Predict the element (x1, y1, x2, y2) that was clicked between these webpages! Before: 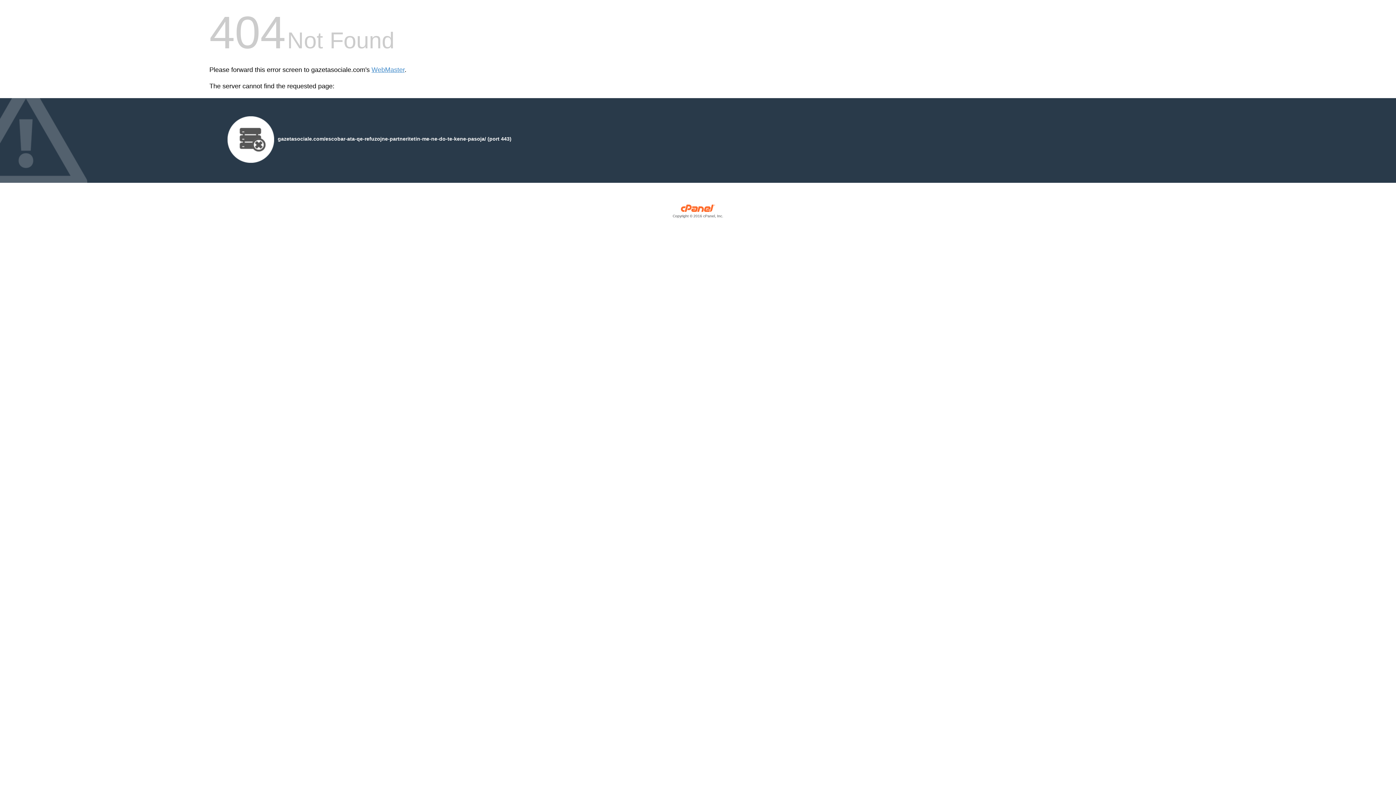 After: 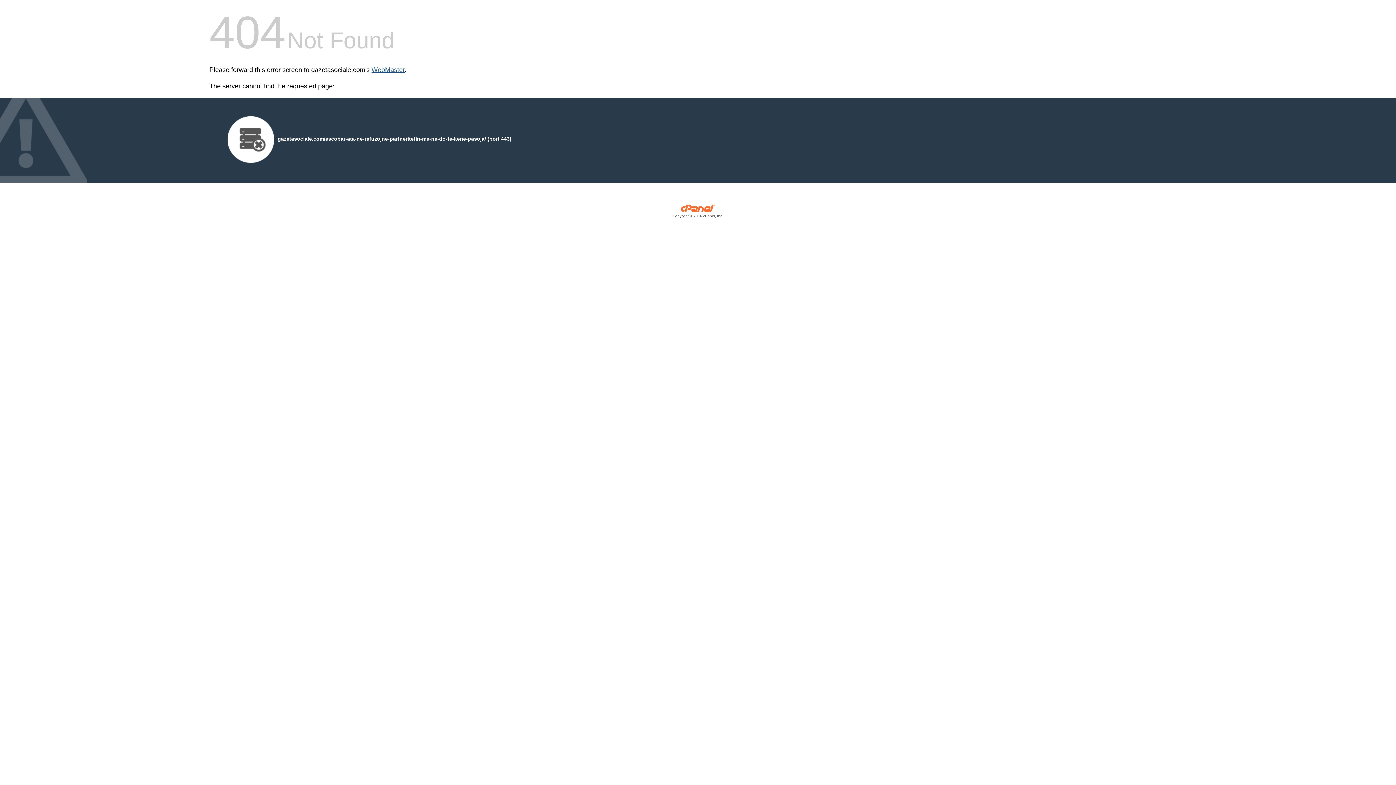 Action: label: WebMaster bbox: (371, 66, 404, 73)